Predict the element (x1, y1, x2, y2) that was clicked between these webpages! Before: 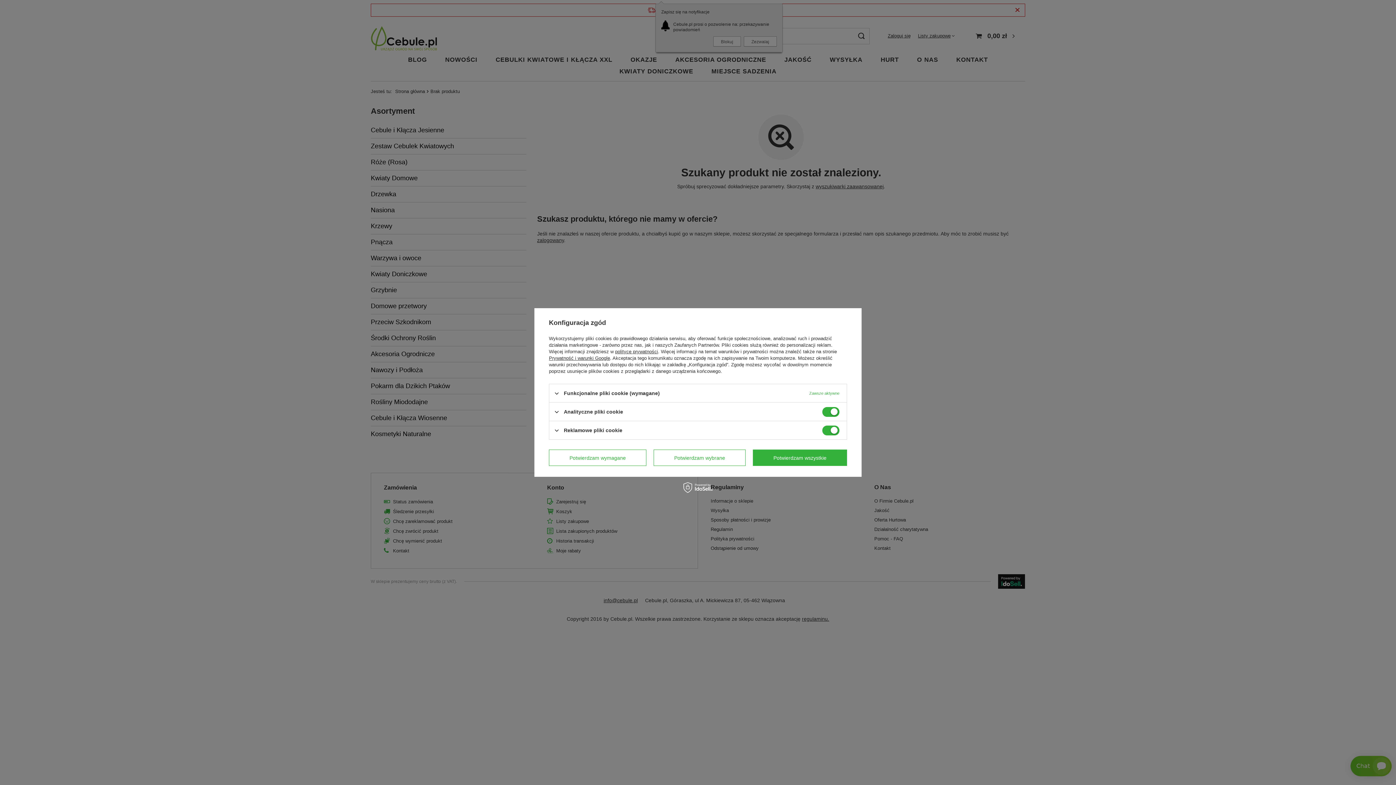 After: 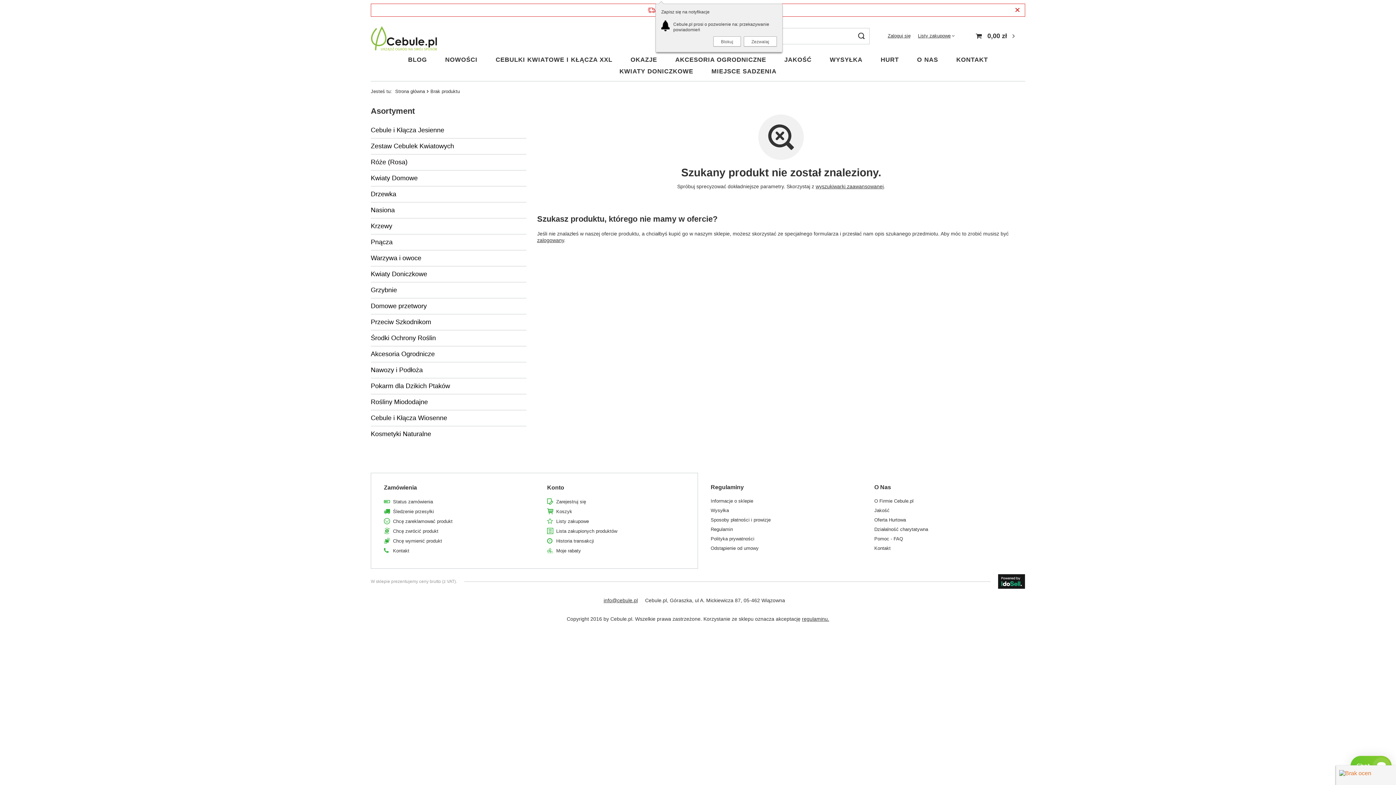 Action: label: Potwierdzam wybrane bbox: (653, 449, 745, 466)